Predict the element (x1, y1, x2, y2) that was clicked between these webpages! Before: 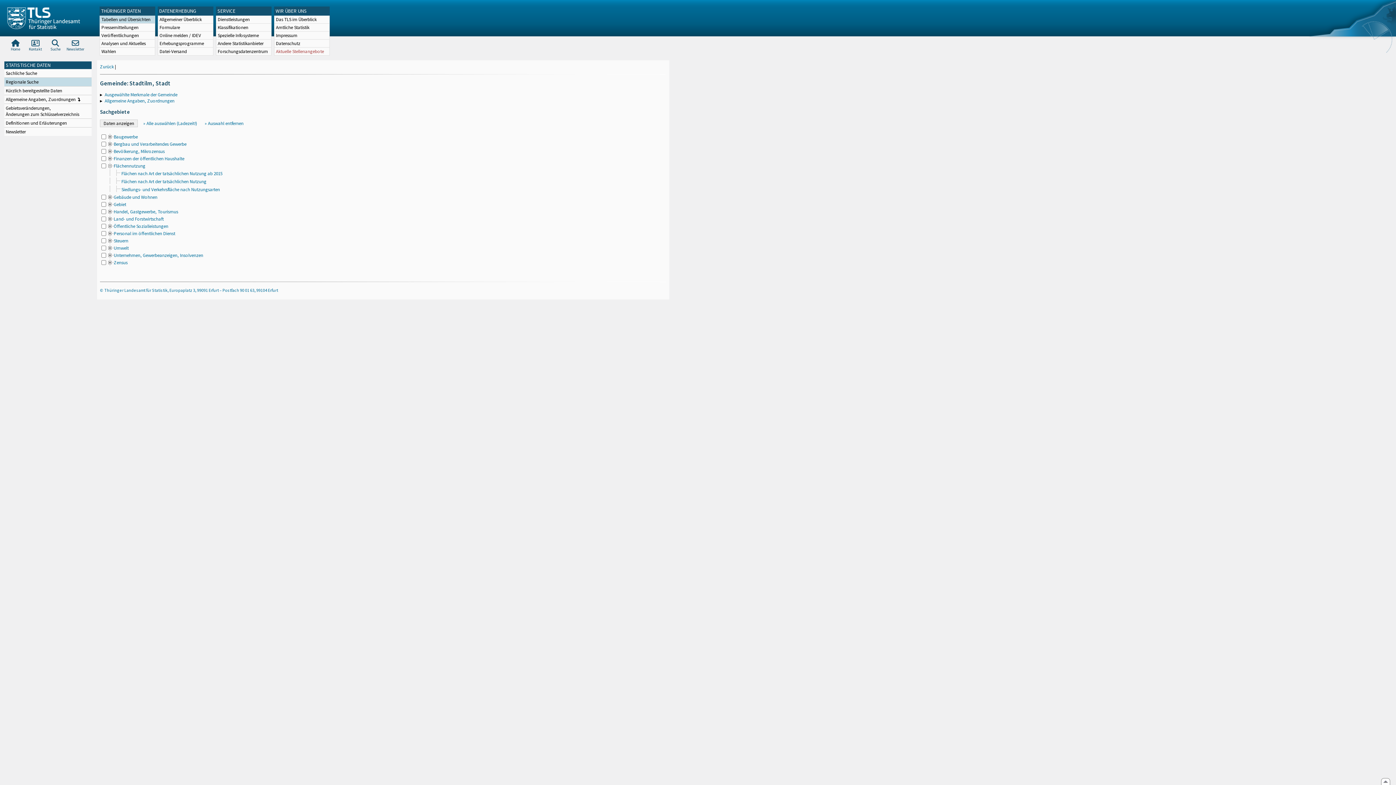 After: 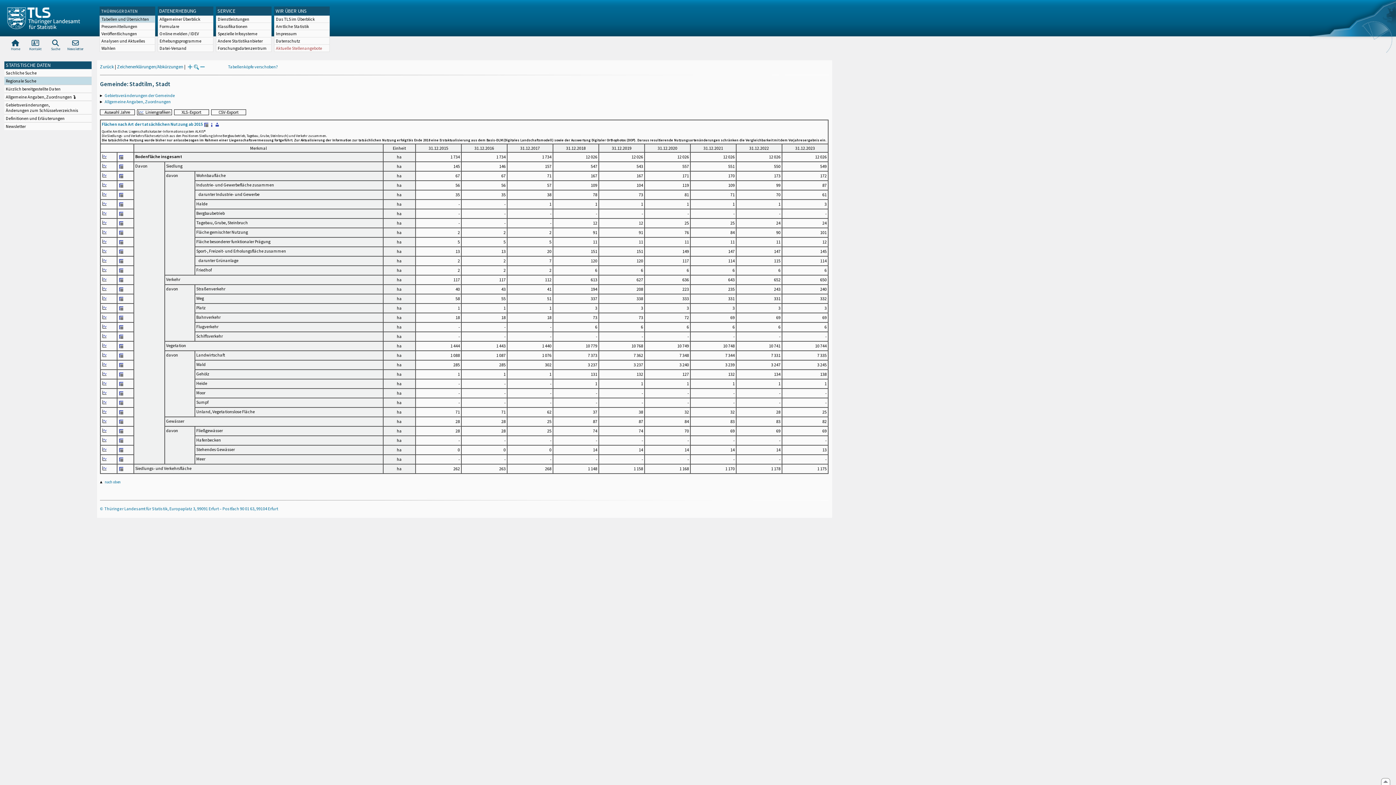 Action: bbox: (121, 170, 222, 176) label: Flächen nach Art der tatsächlichen Nutzung ab 2015